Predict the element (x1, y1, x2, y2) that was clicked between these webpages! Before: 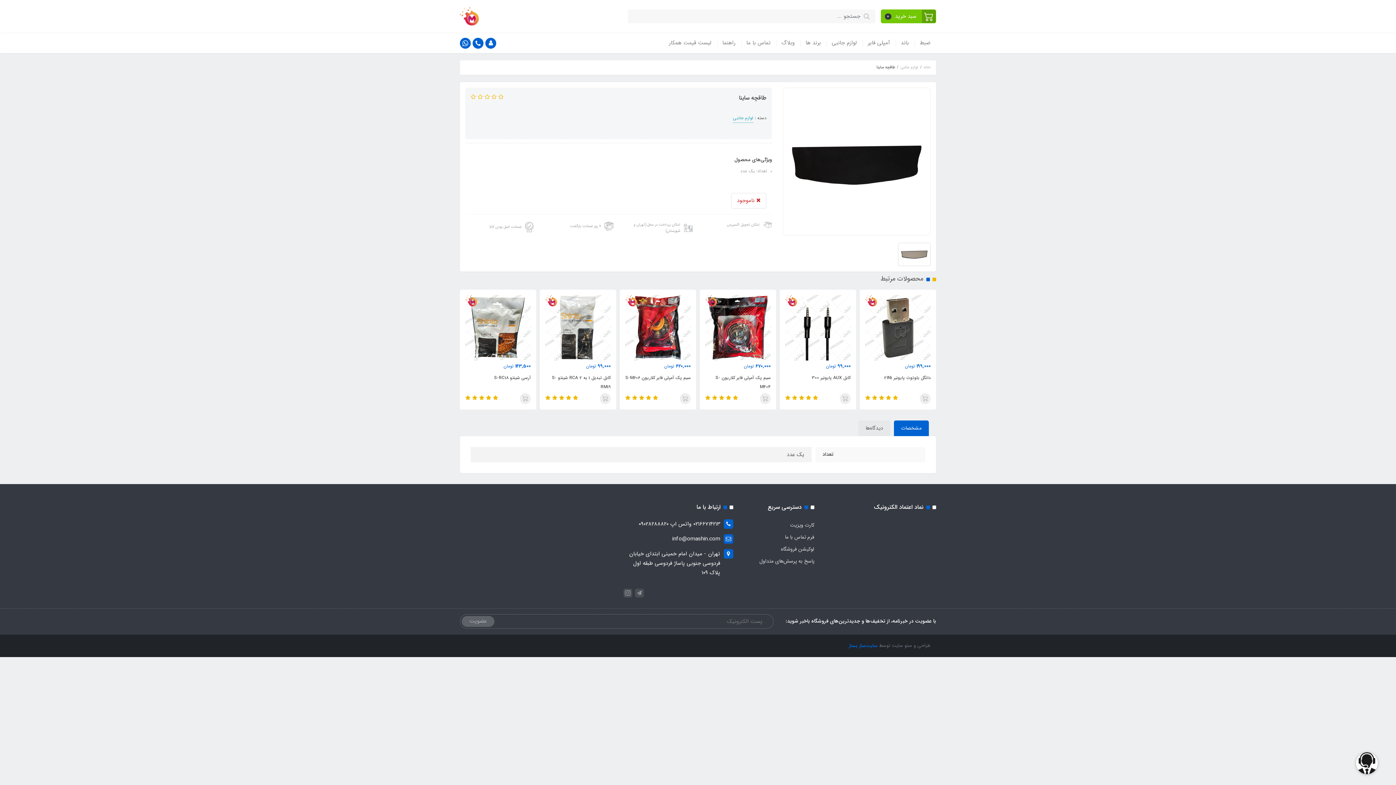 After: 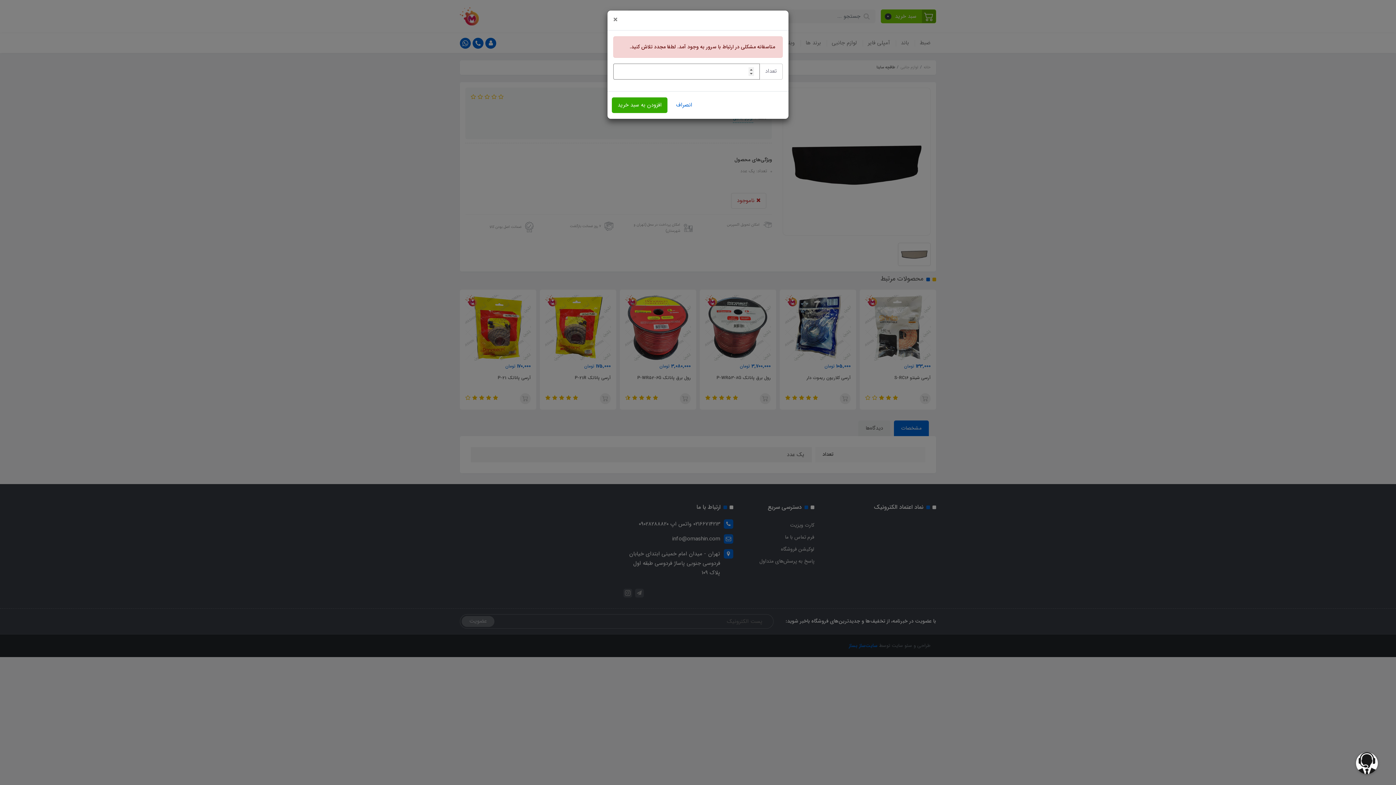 Action: bbox: (520, 393, 530, 404)